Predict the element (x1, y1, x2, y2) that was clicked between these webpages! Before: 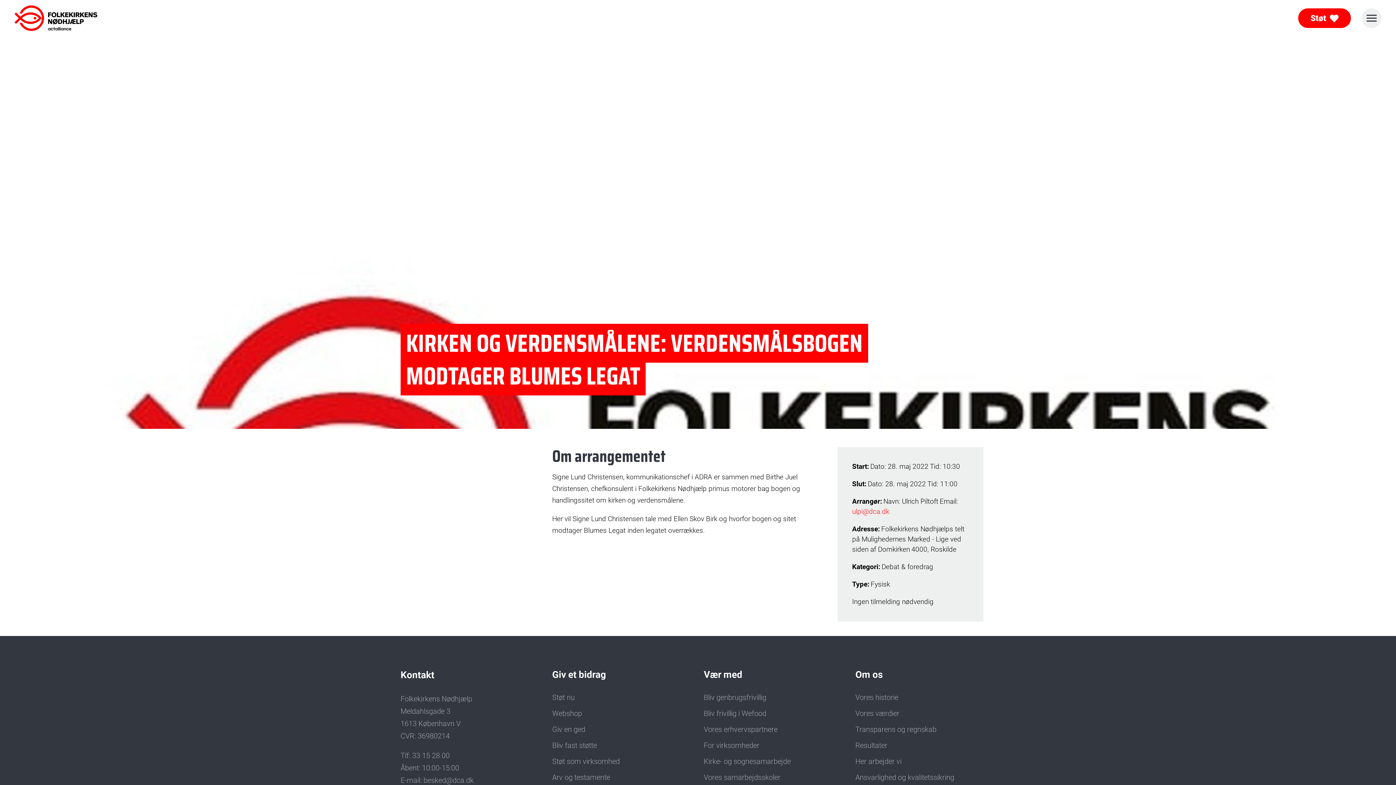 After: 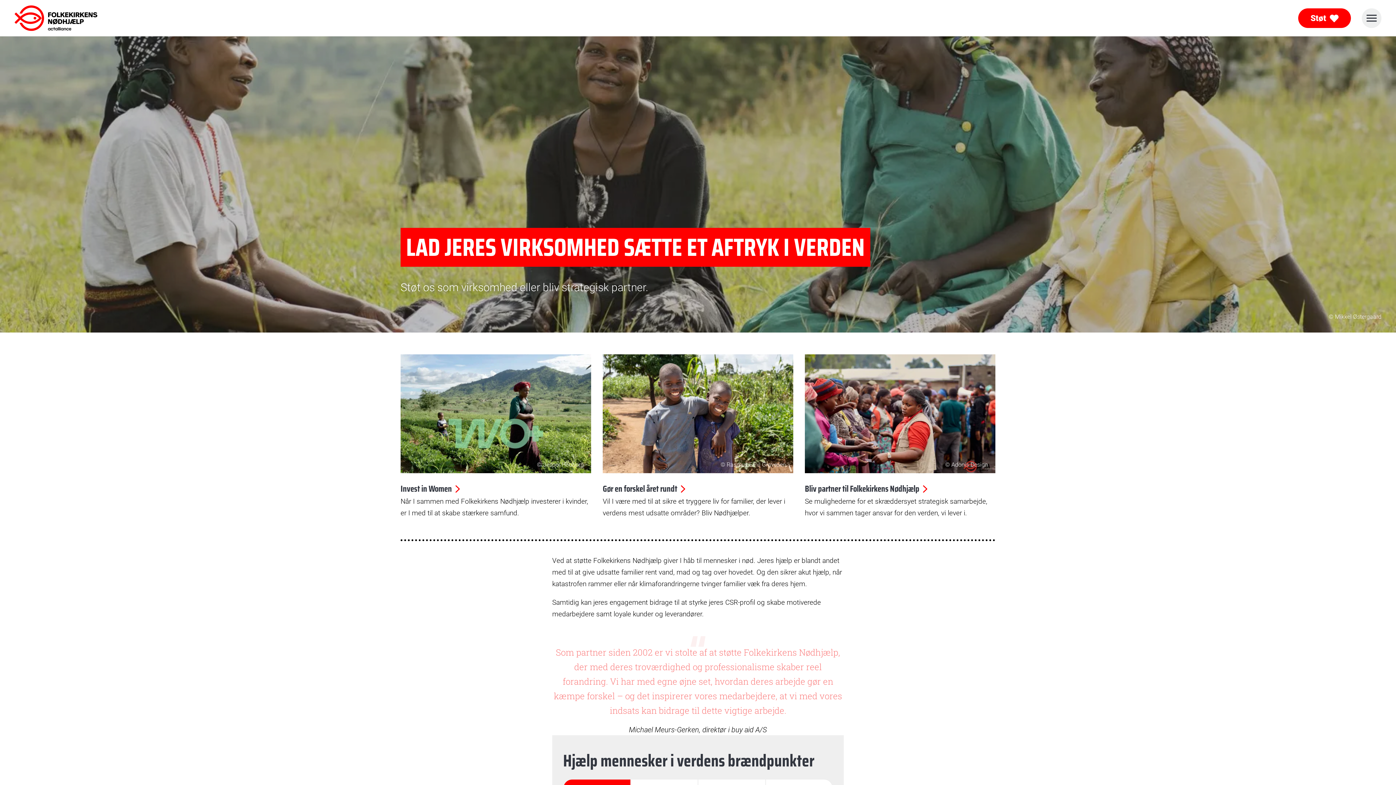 Action: bbox: (703, 741, 759, 750) label: For virksomheder